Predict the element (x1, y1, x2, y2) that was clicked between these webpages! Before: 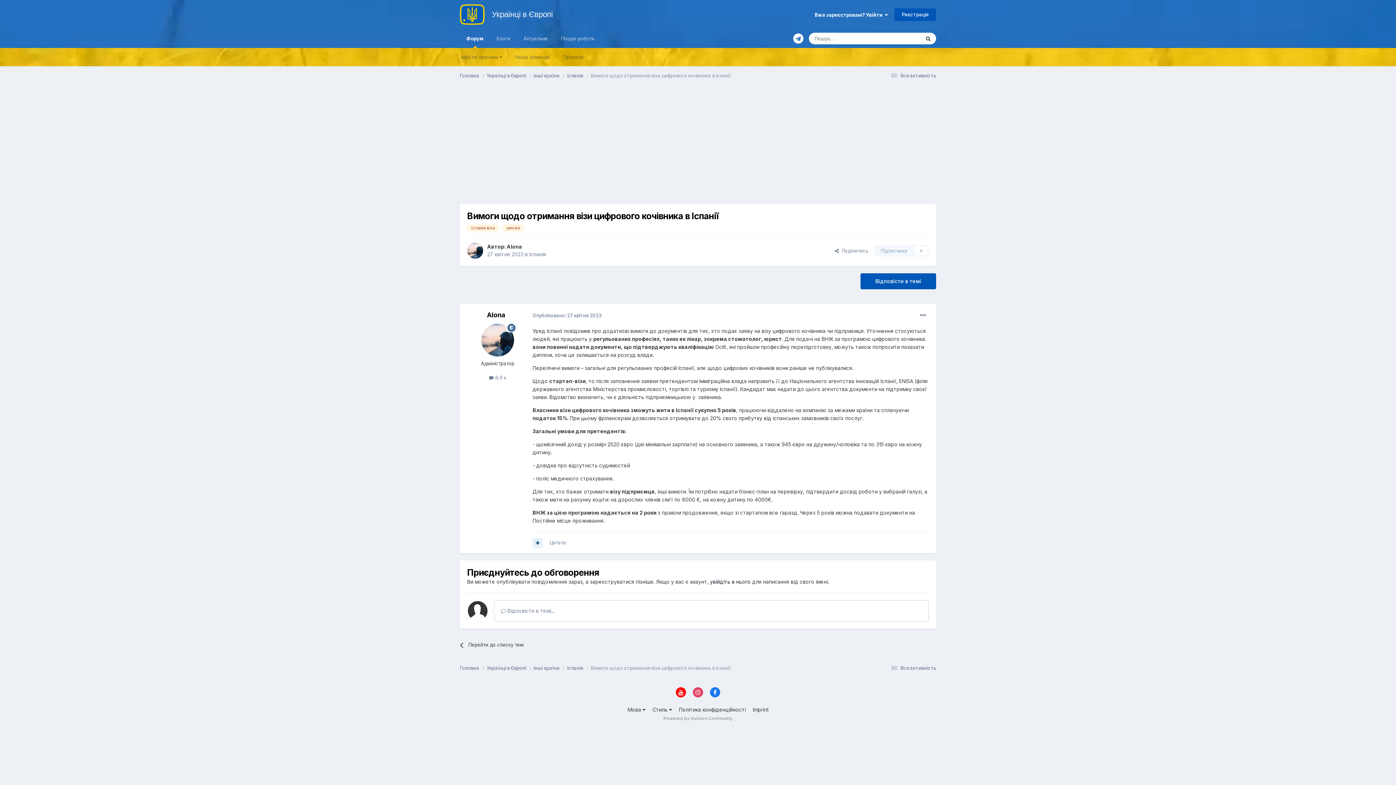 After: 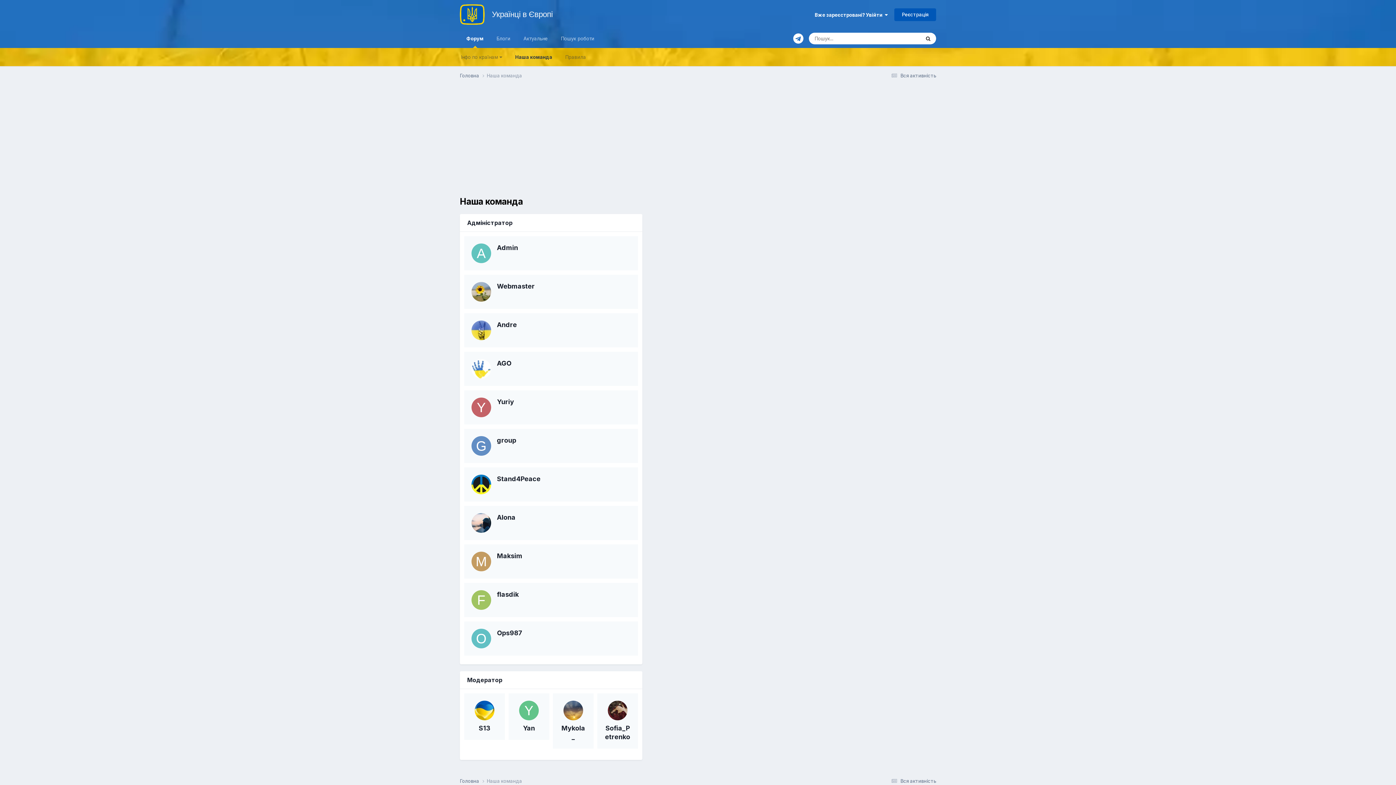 Action: bbox: (508, 48, 556, 66) label: Наша команда